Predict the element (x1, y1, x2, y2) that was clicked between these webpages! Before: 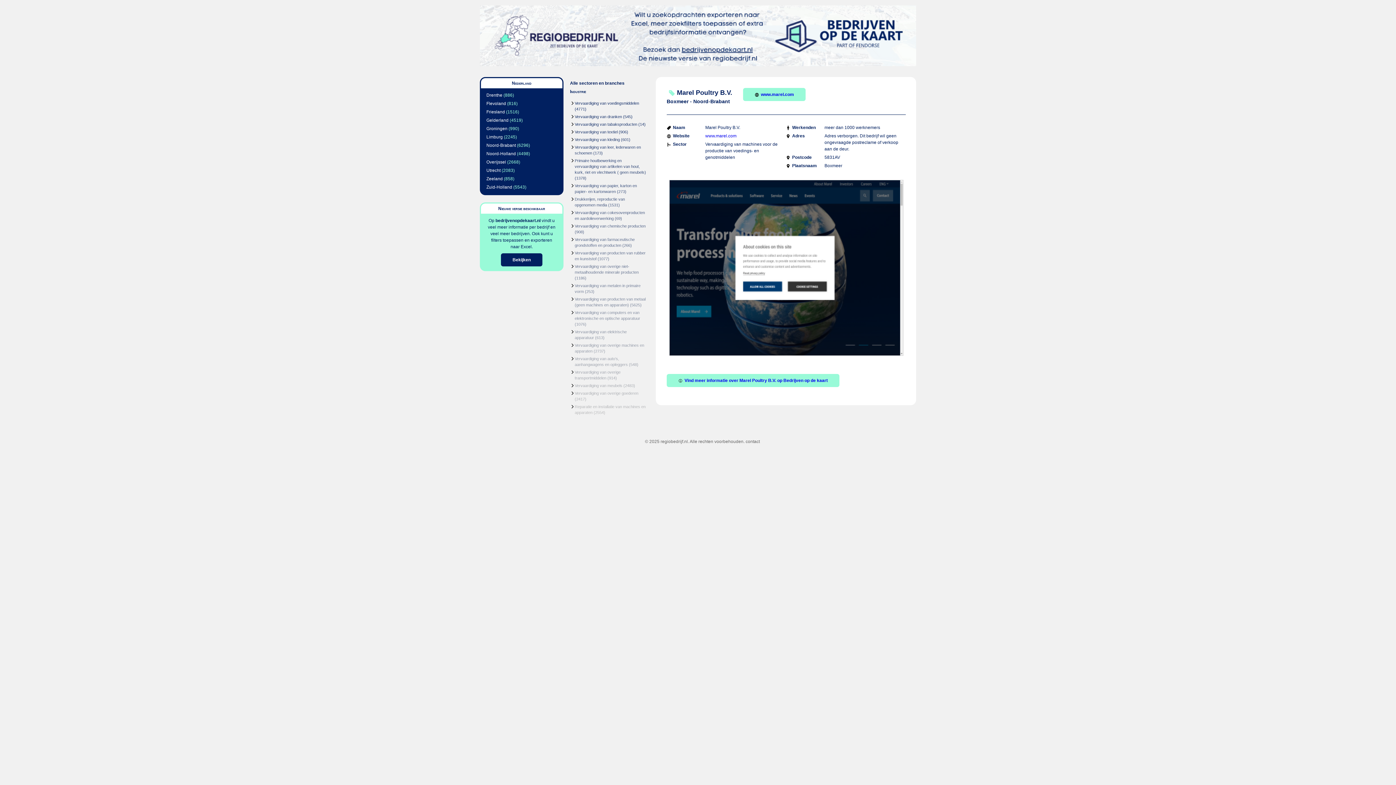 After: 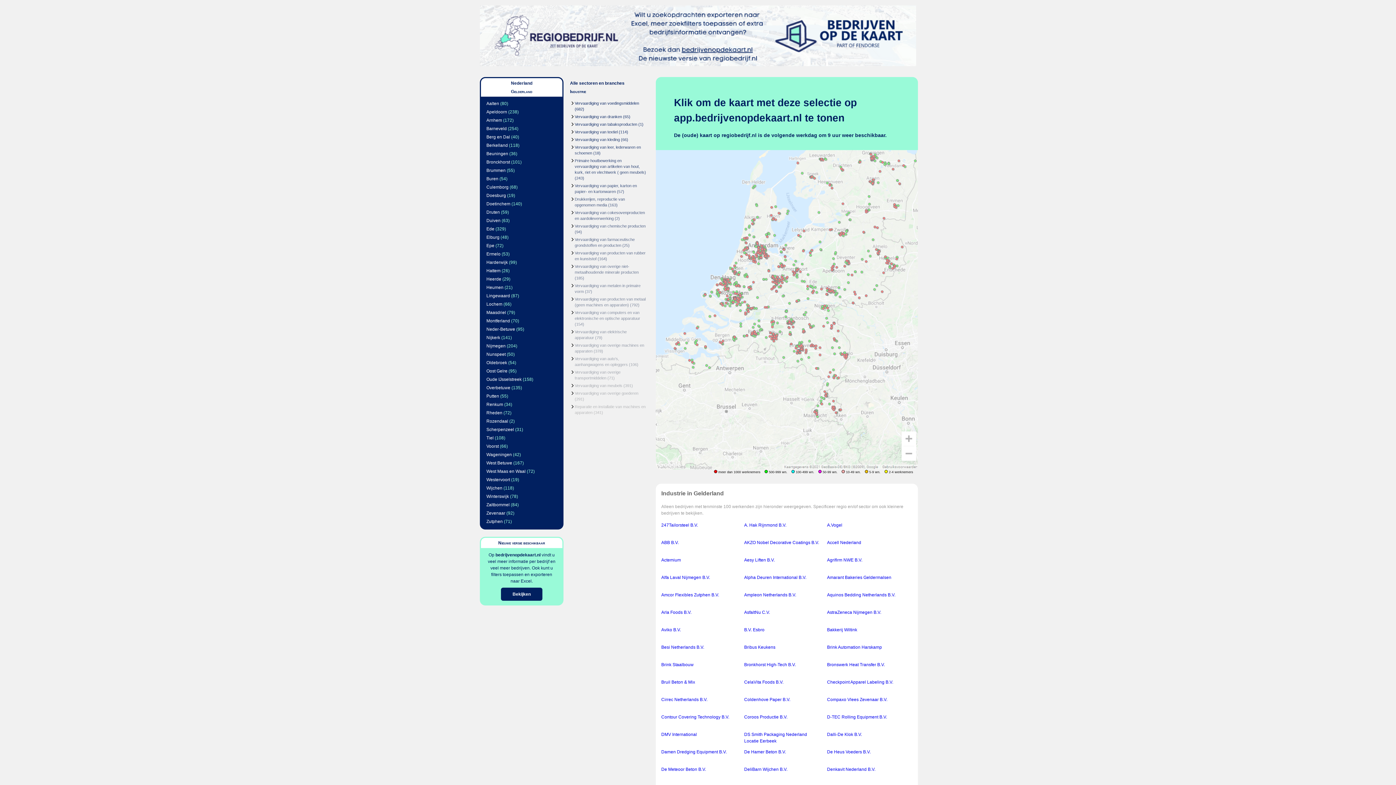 Action: bbox: (486, 117, 508, 122) label: Gelderland